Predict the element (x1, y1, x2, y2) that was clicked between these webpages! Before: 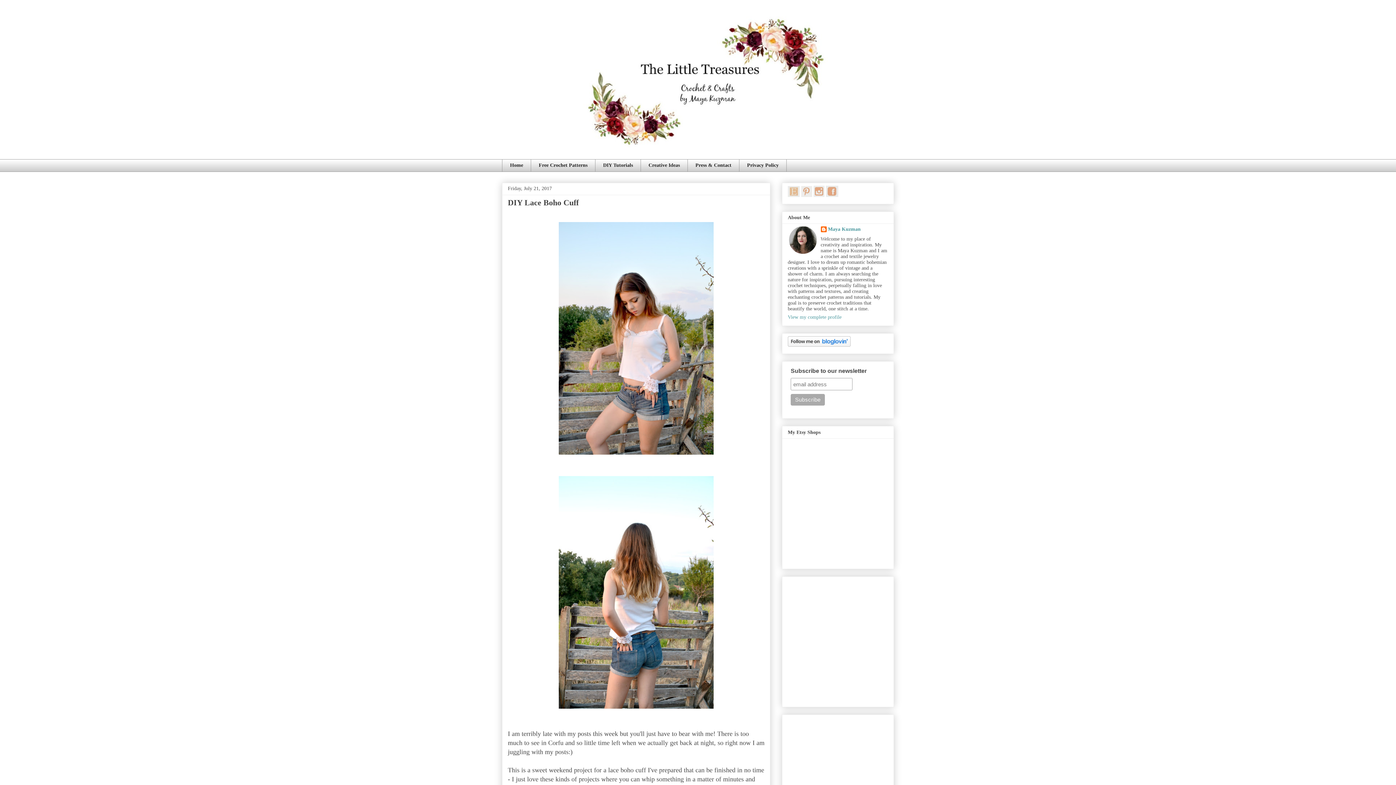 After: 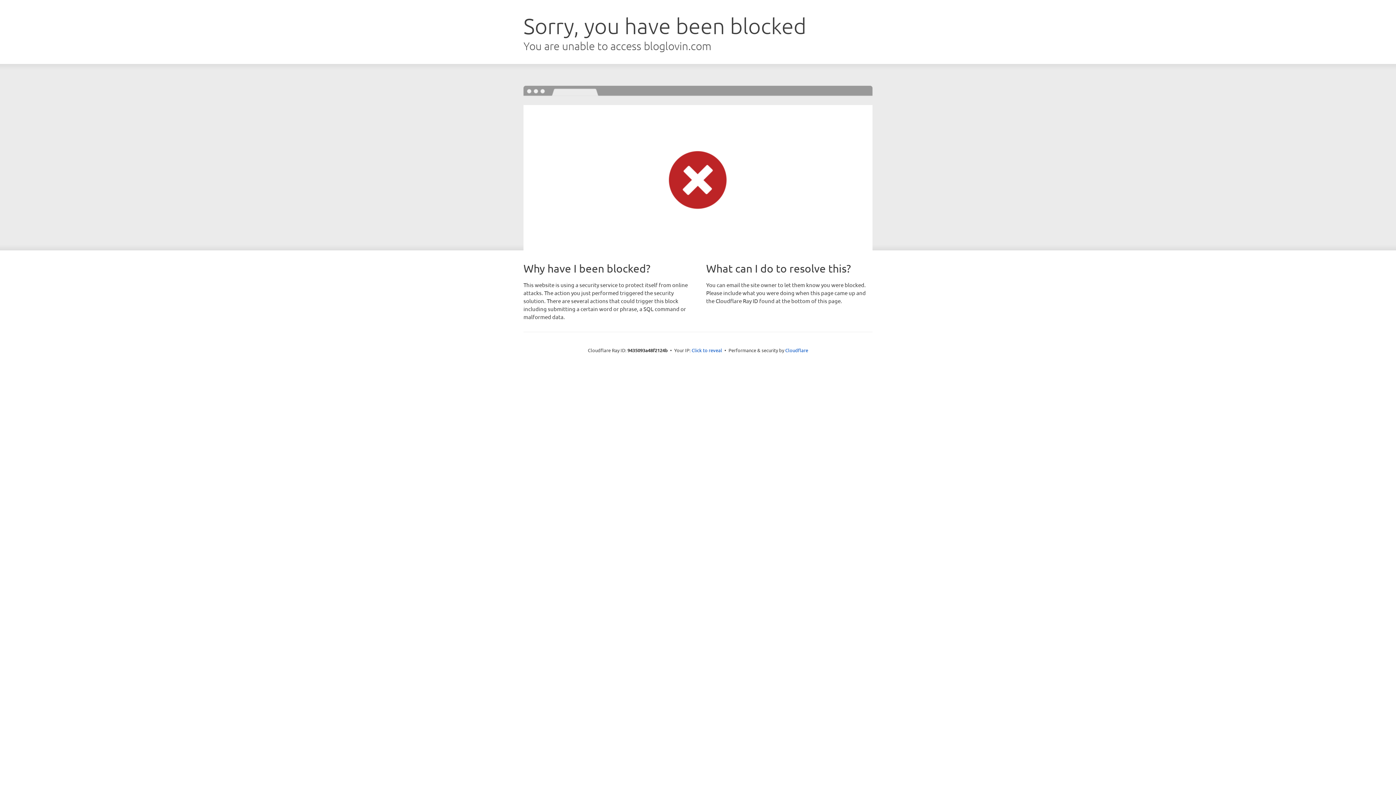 Action: bbox: (788, 342, 850, 348)